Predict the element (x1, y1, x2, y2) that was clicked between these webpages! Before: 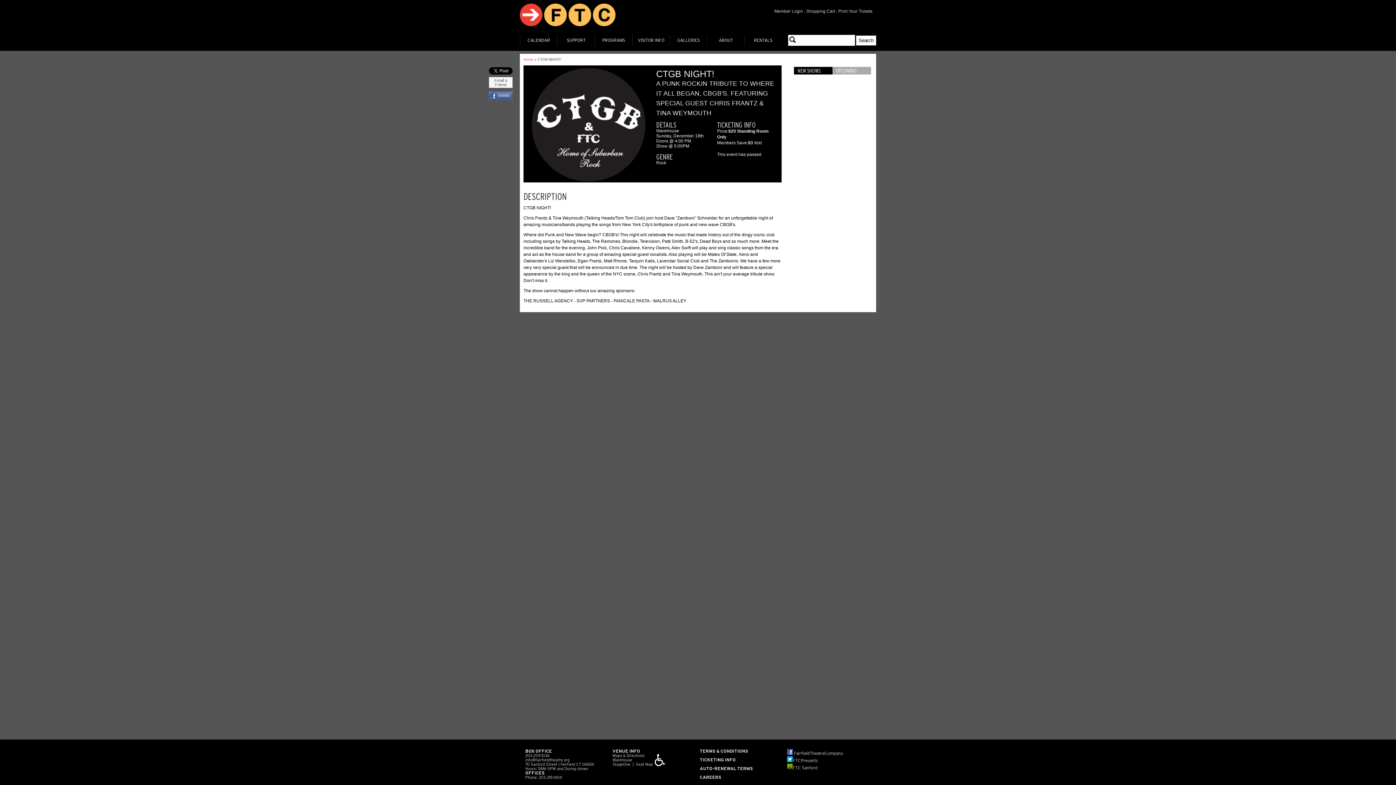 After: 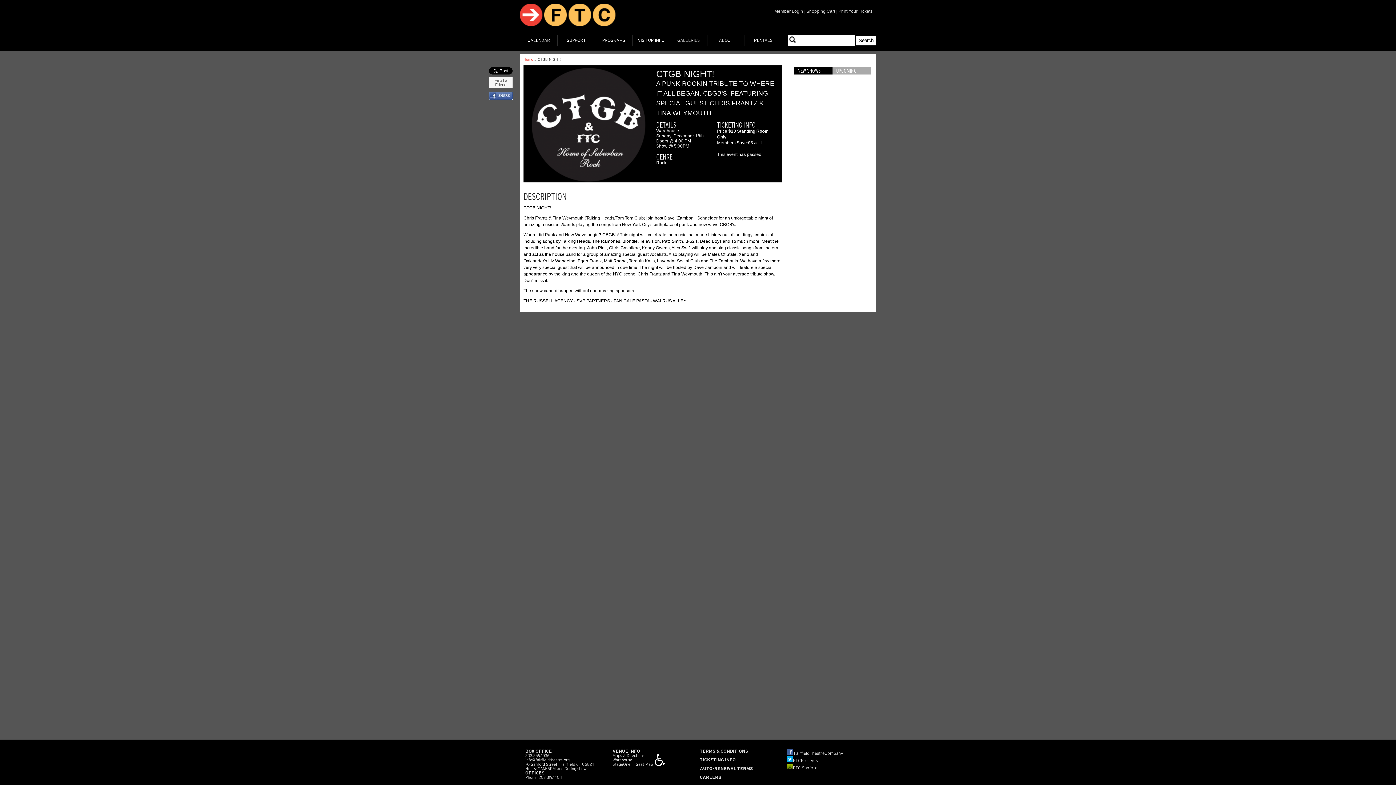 Action: bbox: (525, 753, 549, 758) label: 203.259.1036